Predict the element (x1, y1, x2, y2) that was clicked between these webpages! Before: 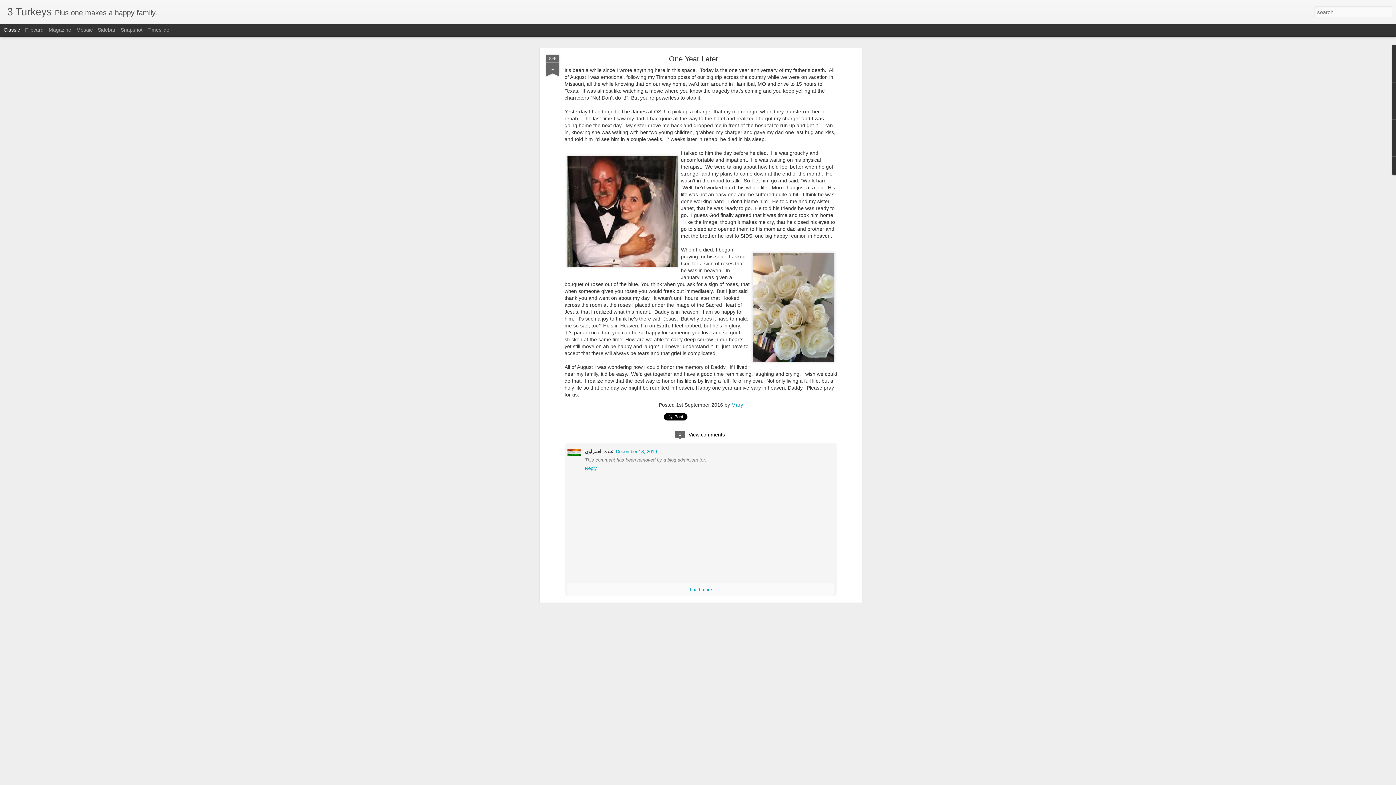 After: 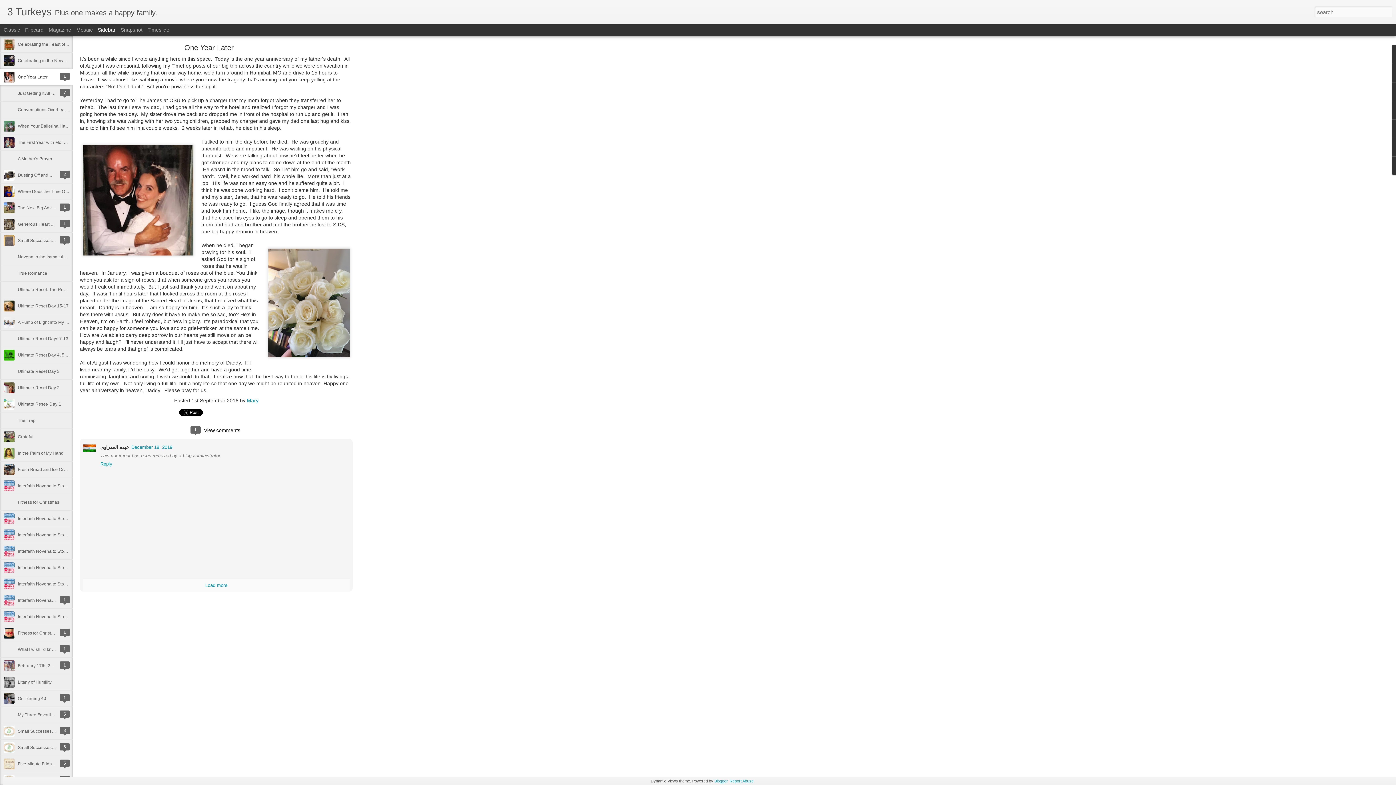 Action: label: Sidebar bbox: (97, 26, 115, 32)